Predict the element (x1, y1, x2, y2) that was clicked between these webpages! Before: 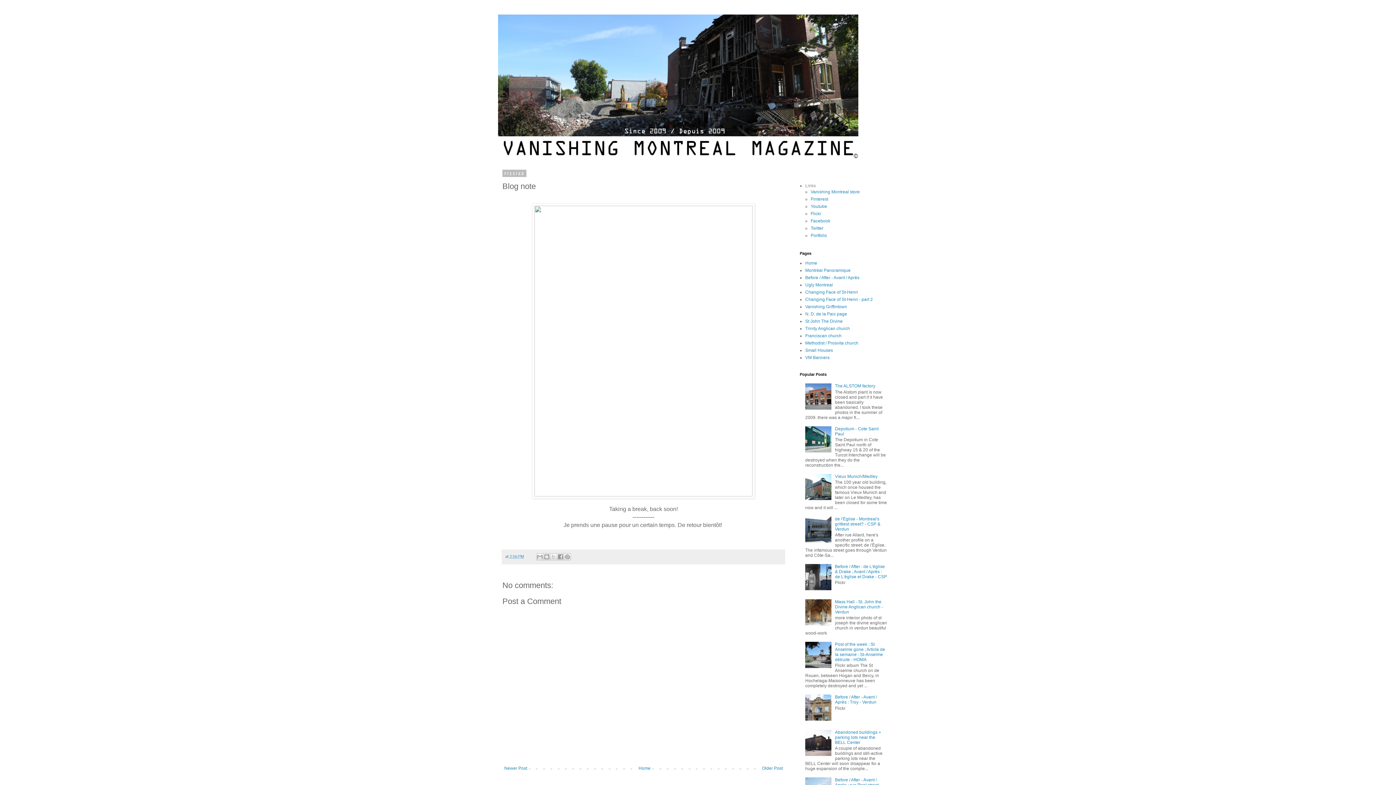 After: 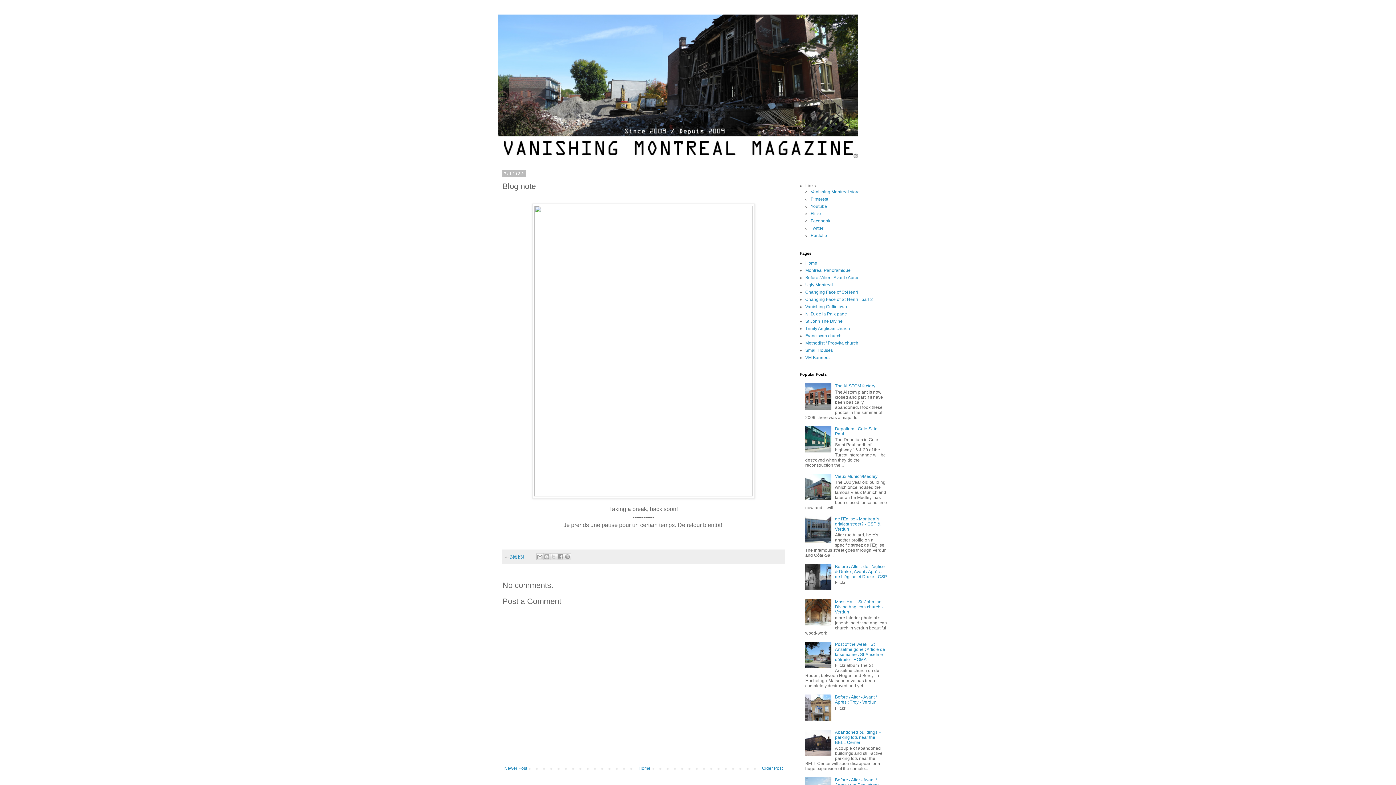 Action: bbox: (805, 717, 833, 722)